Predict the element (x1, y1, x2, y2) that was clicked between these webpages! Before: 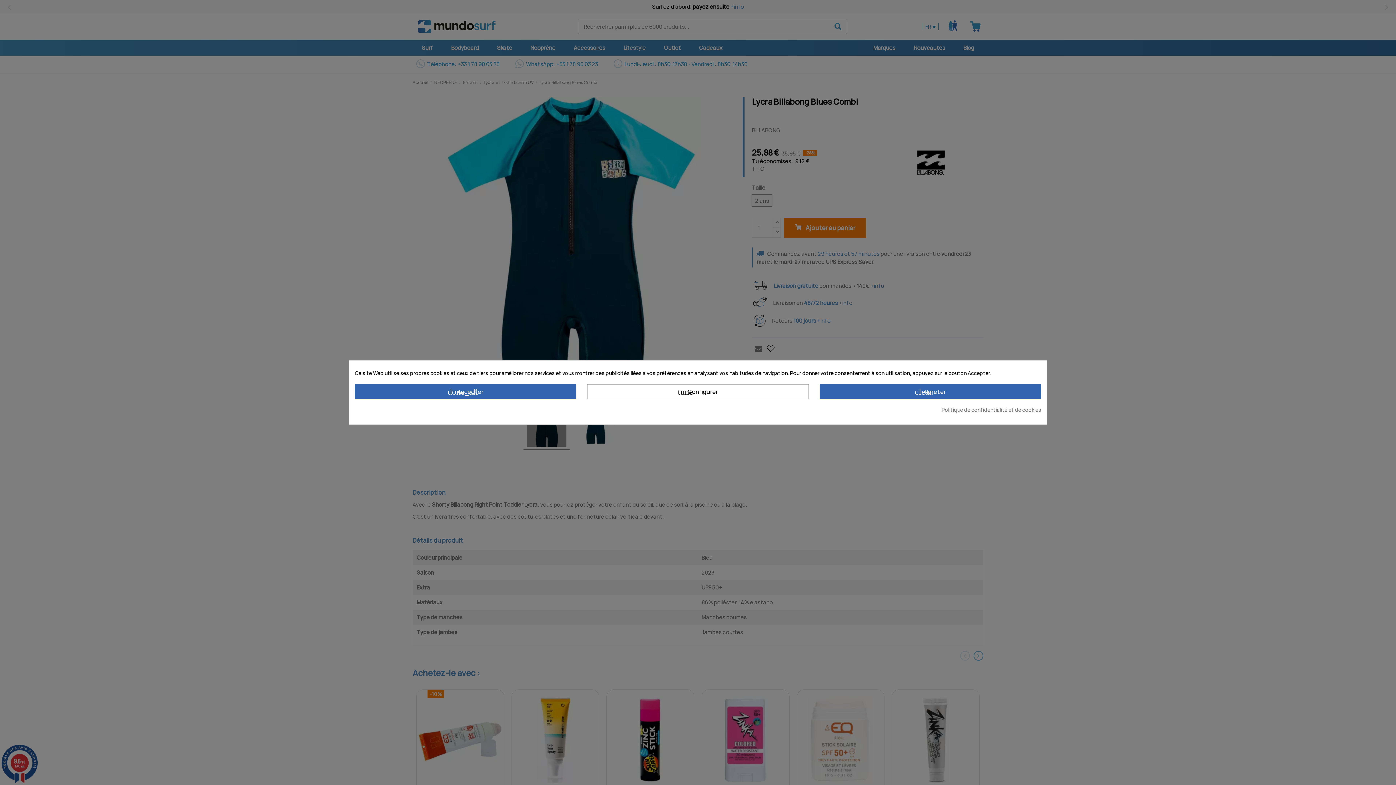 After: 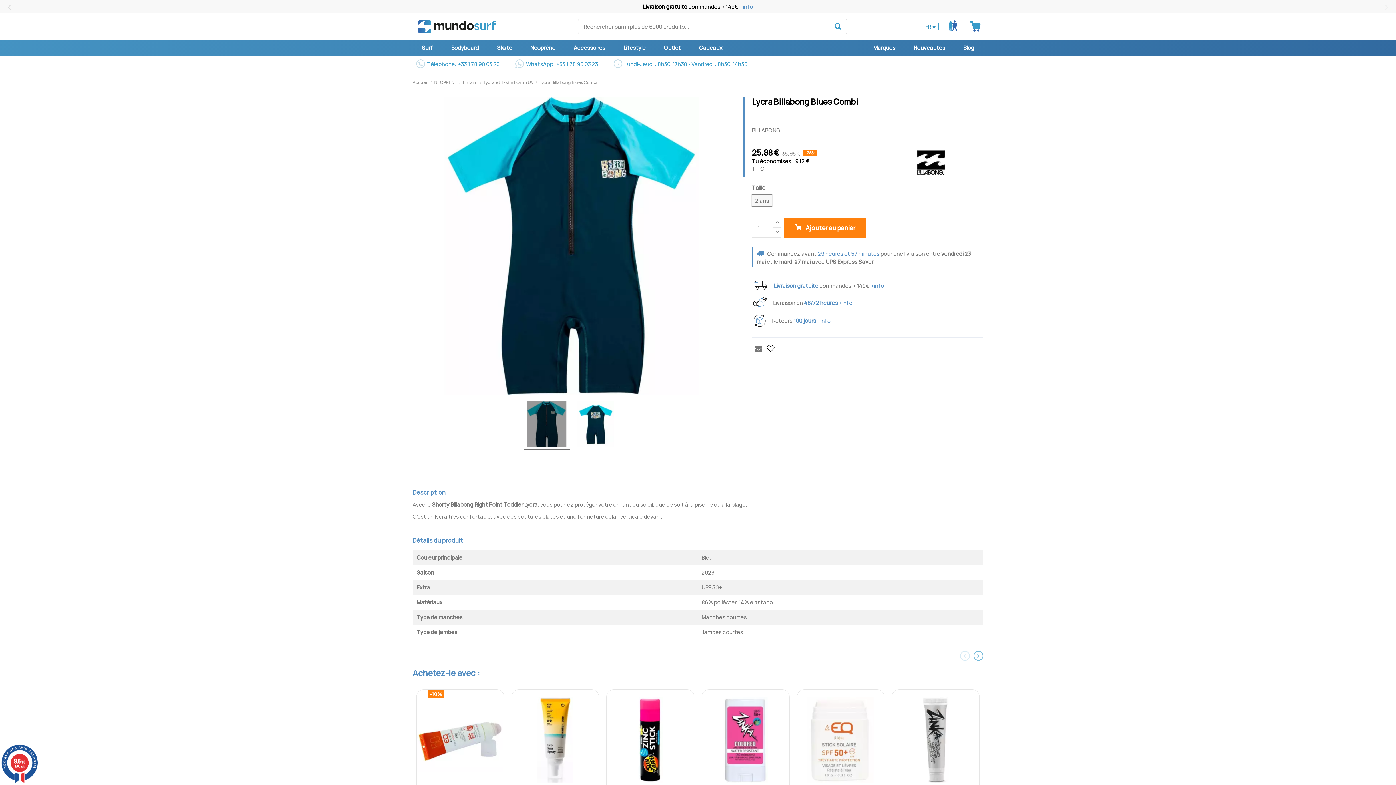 Action: label: clear Rejeter bbox: (819, 384, 1041, 399)